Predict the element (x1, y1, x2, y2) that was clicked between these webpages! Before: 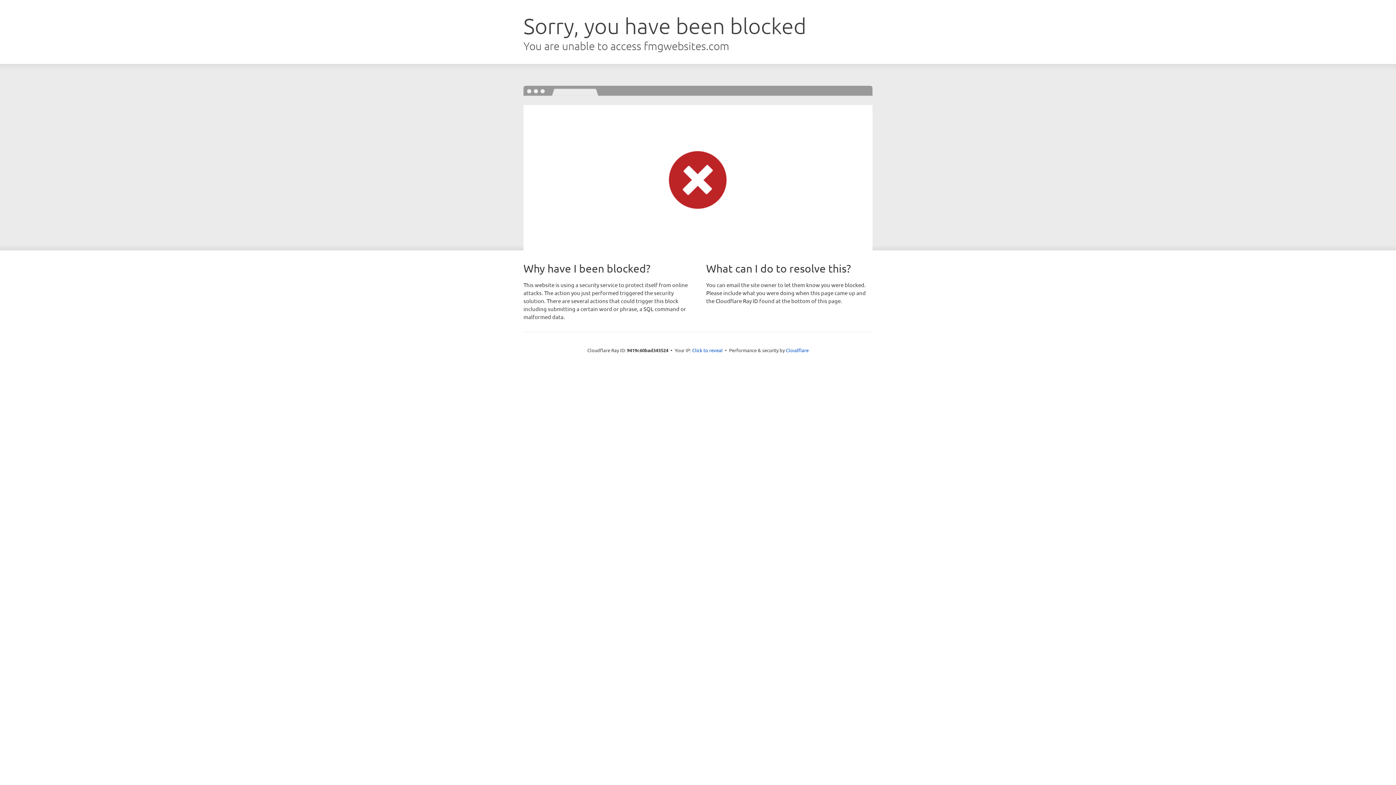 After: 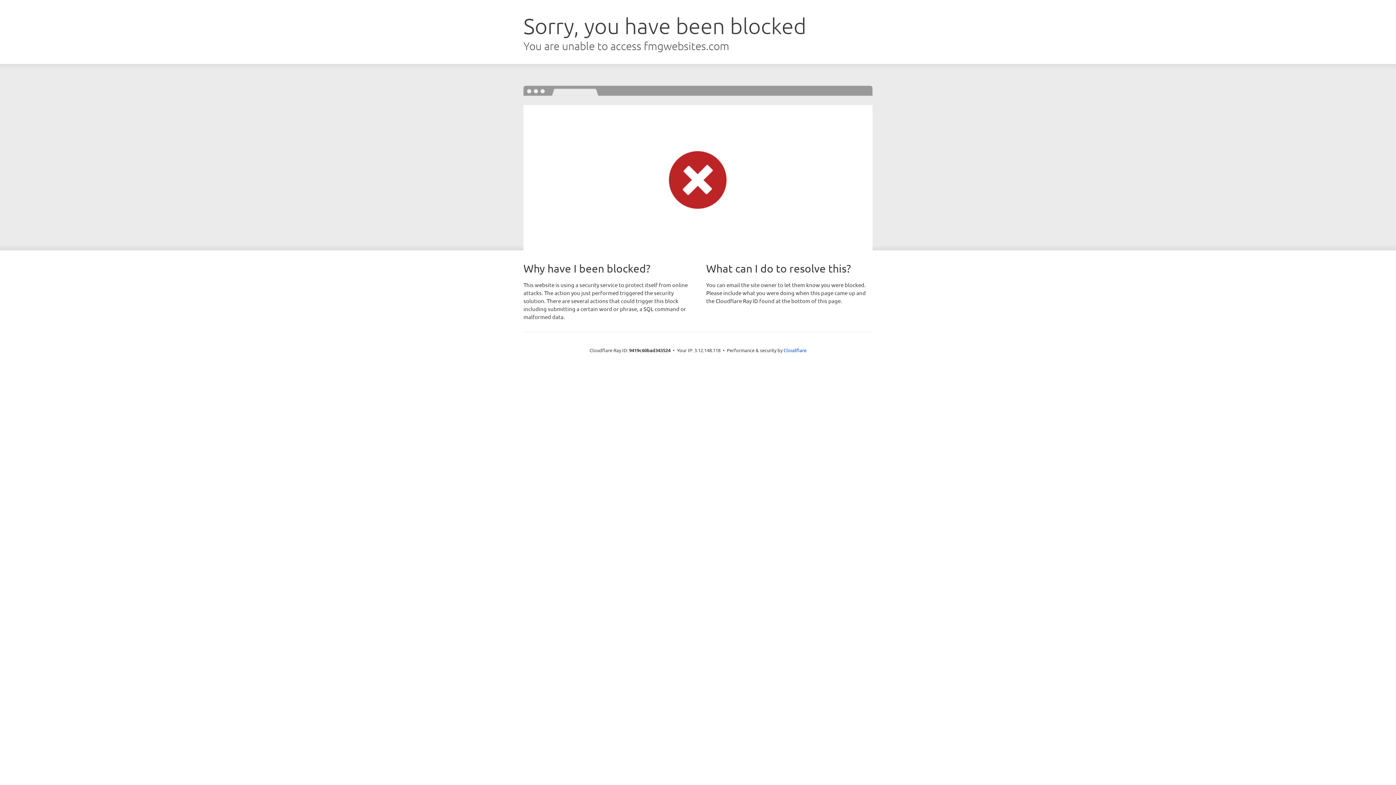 Action: bbox: (692, 346, 722, 353) label: Click to reveal